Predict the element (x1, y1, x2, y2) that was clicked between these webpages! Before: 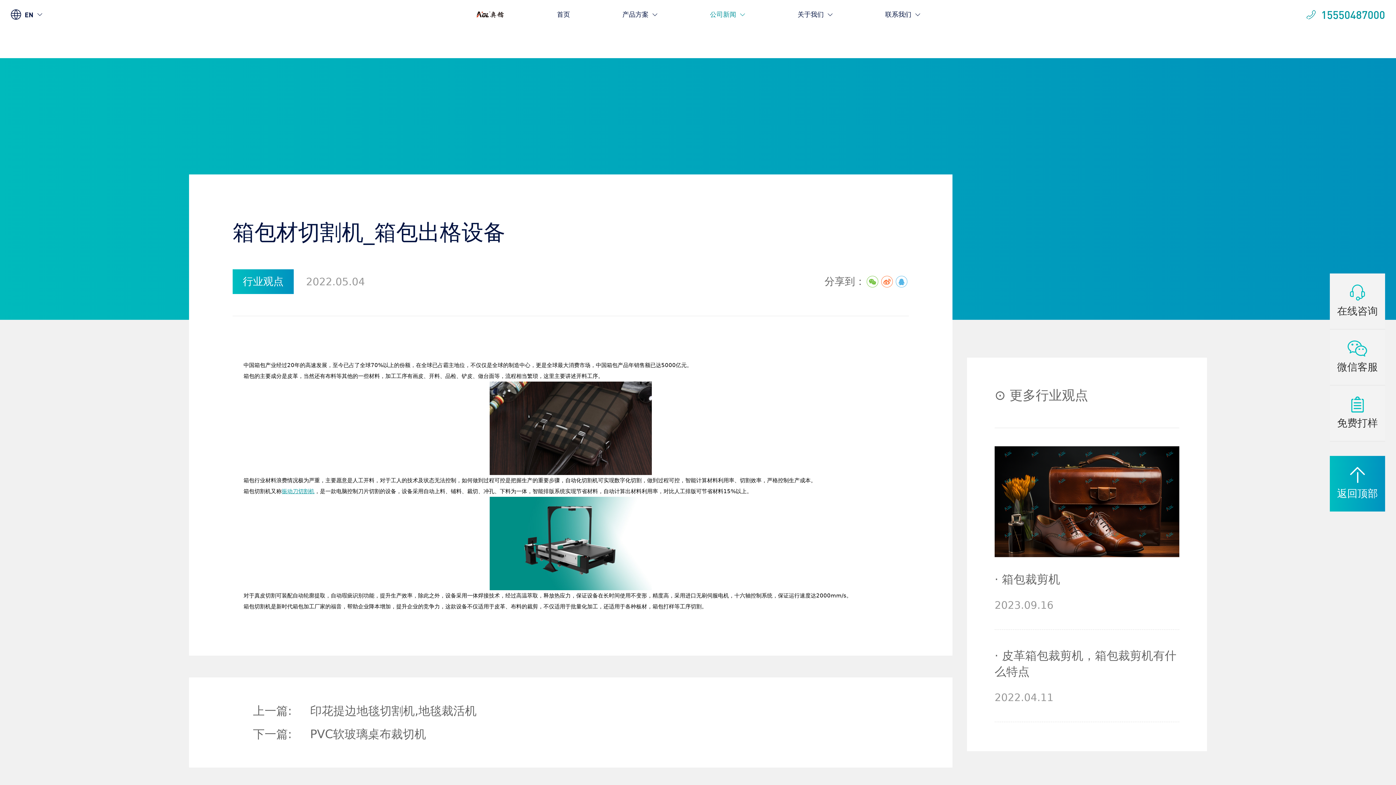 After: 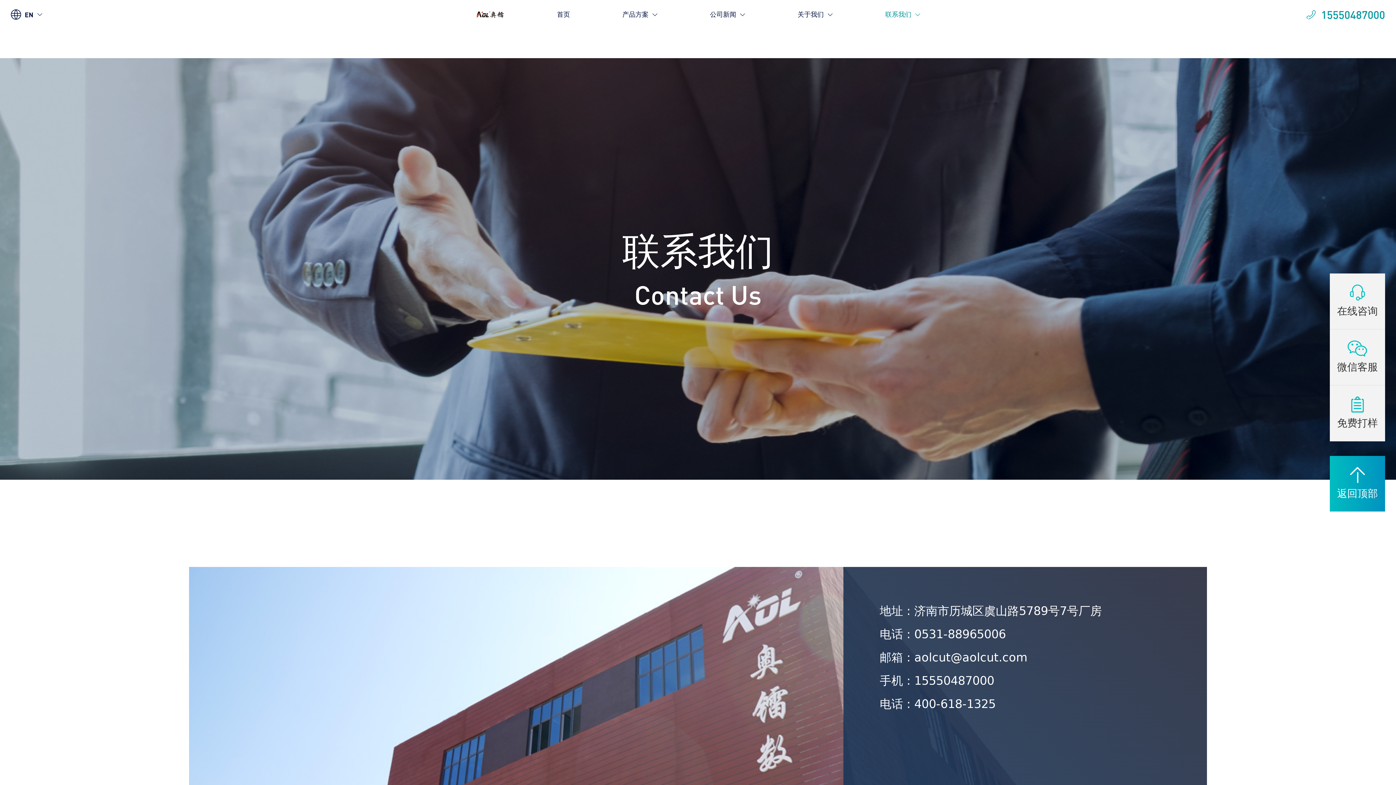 Action: label: 联系我们 bbox: (885, 10, 920, 18)